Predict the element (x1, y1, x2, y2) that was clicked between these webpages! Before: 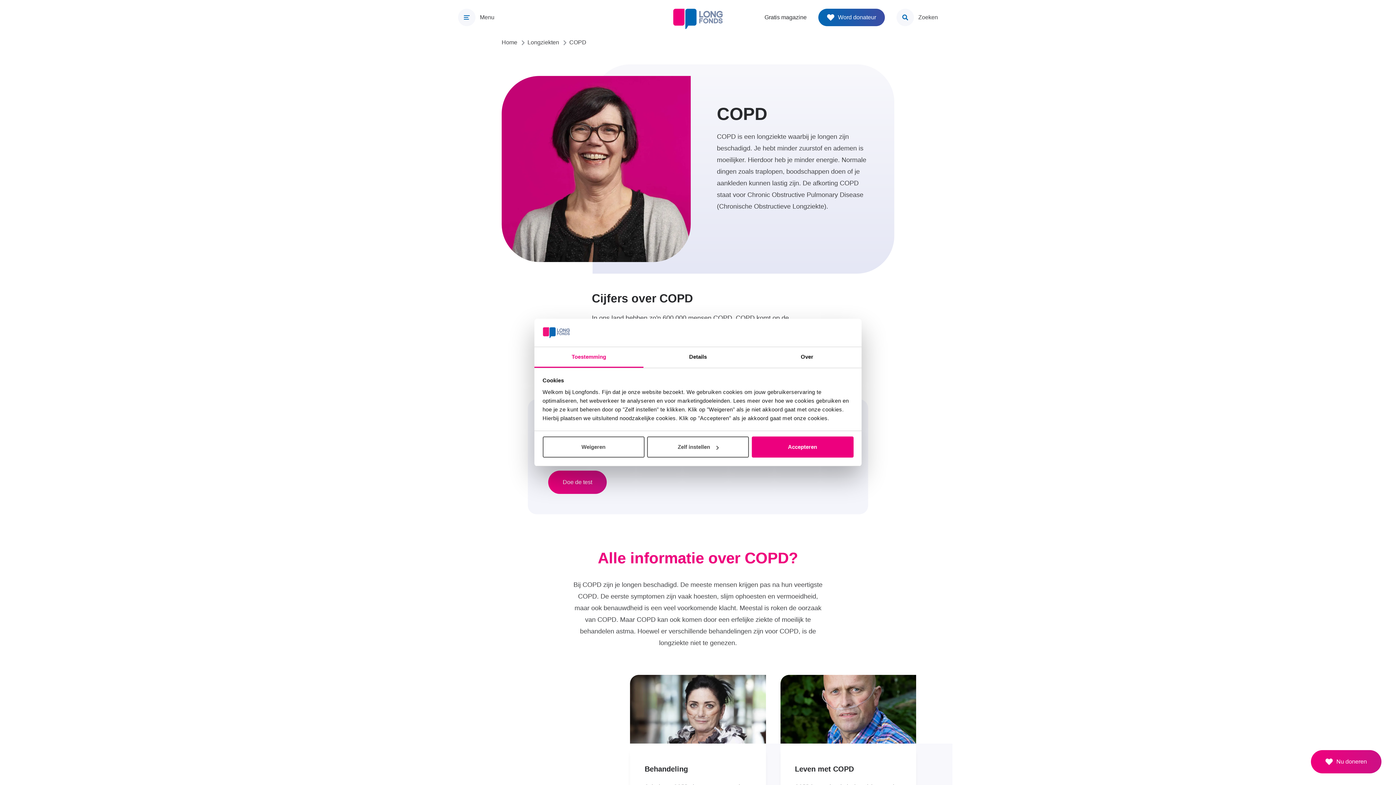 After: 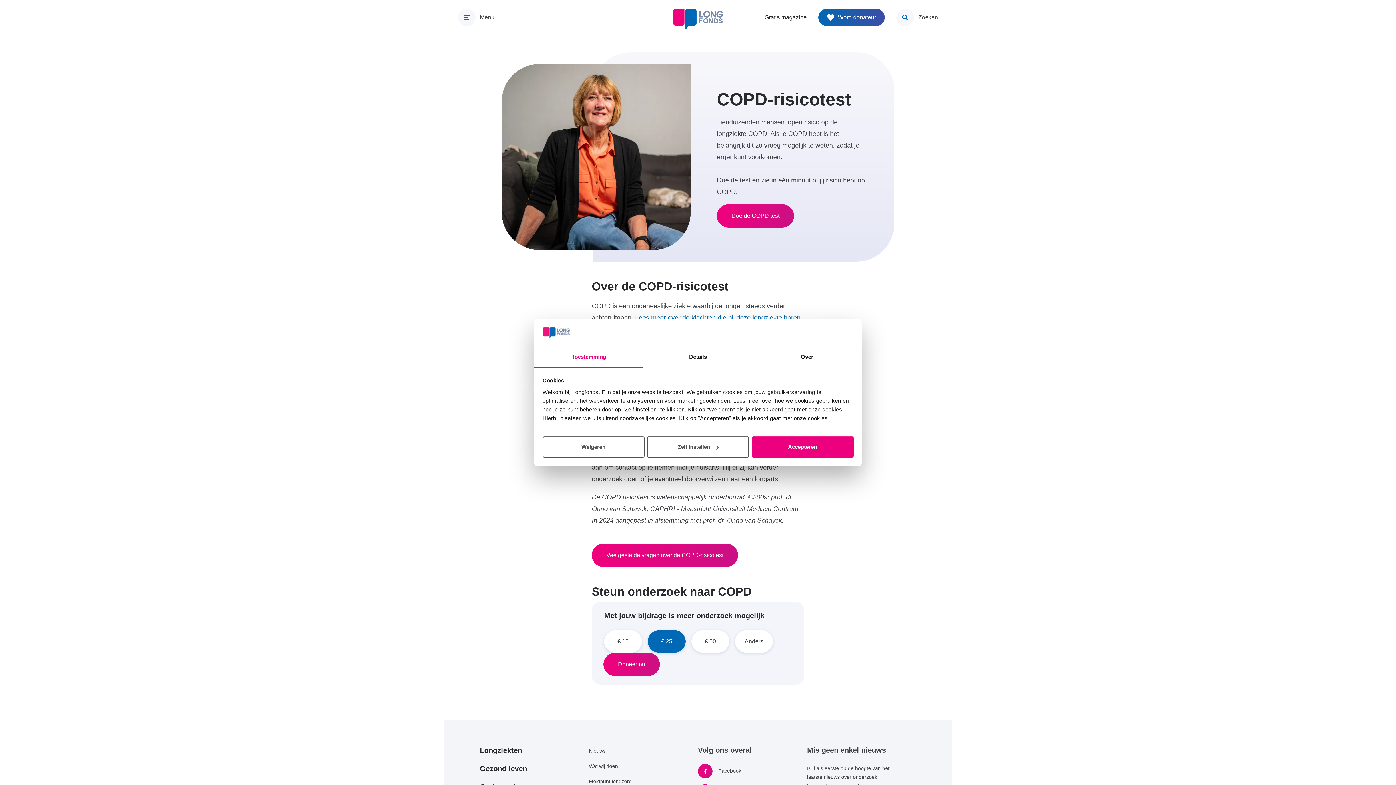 Action: bbox: (548, 470, 606, 494) label: Doe de test